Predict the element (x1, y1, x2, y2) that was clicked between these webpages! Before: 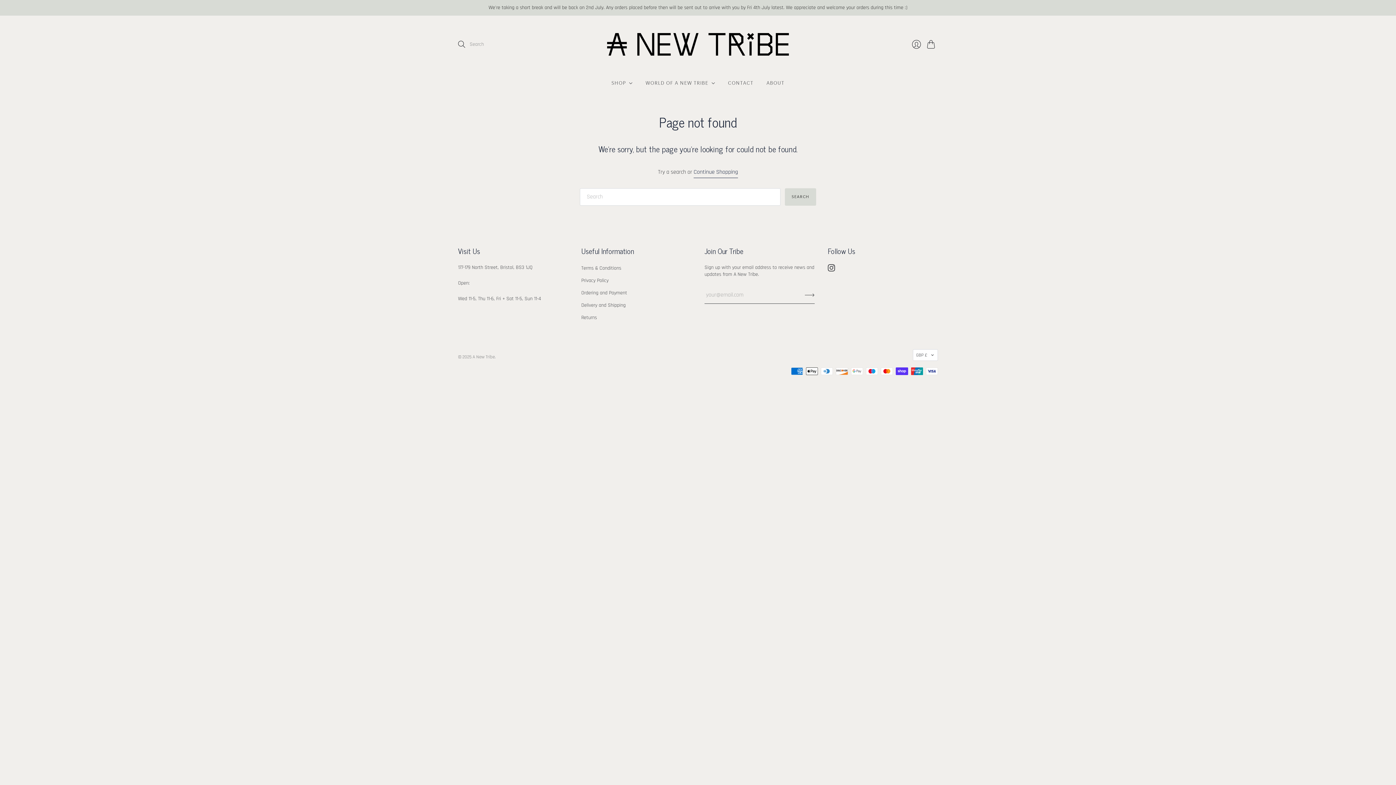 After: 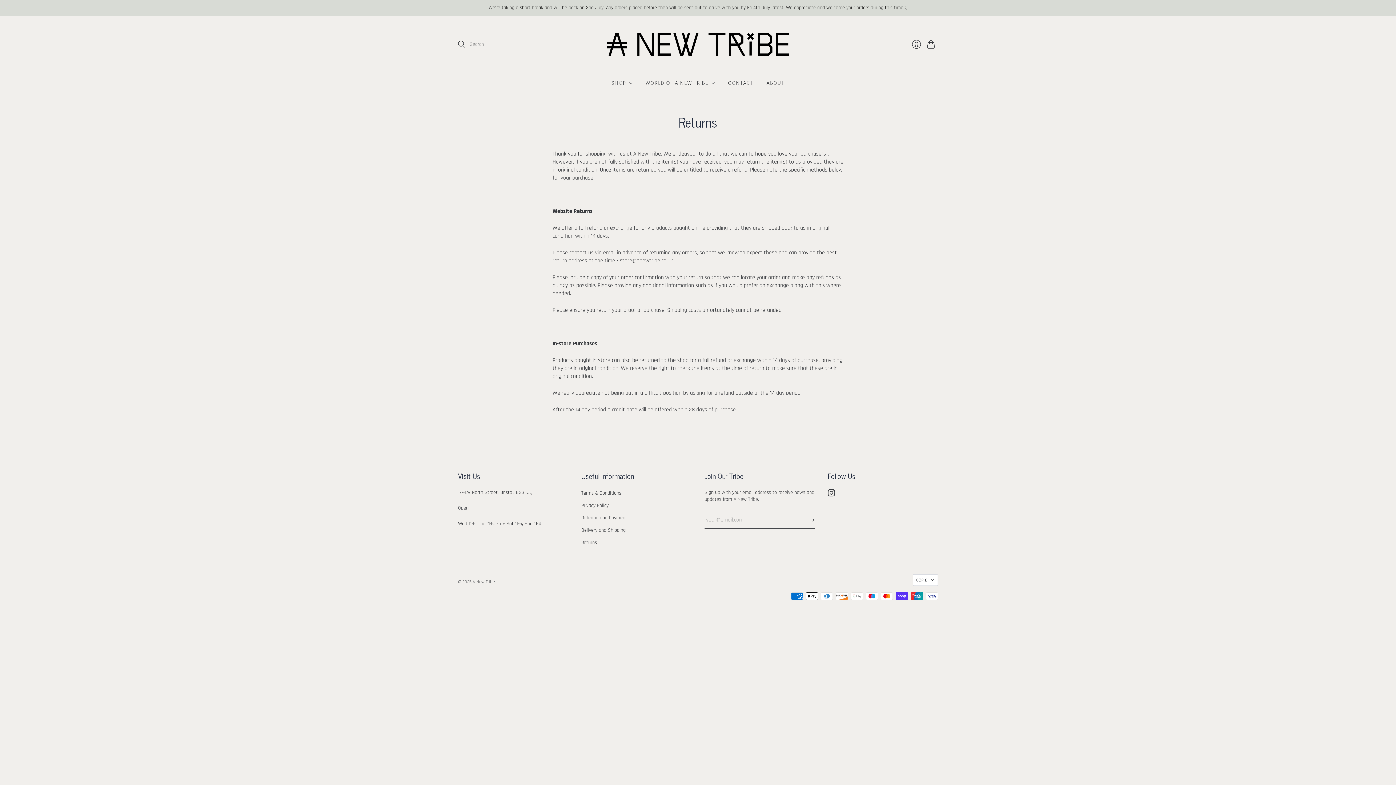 Action: label: Returns bbox: (581, 314, 597, 321)